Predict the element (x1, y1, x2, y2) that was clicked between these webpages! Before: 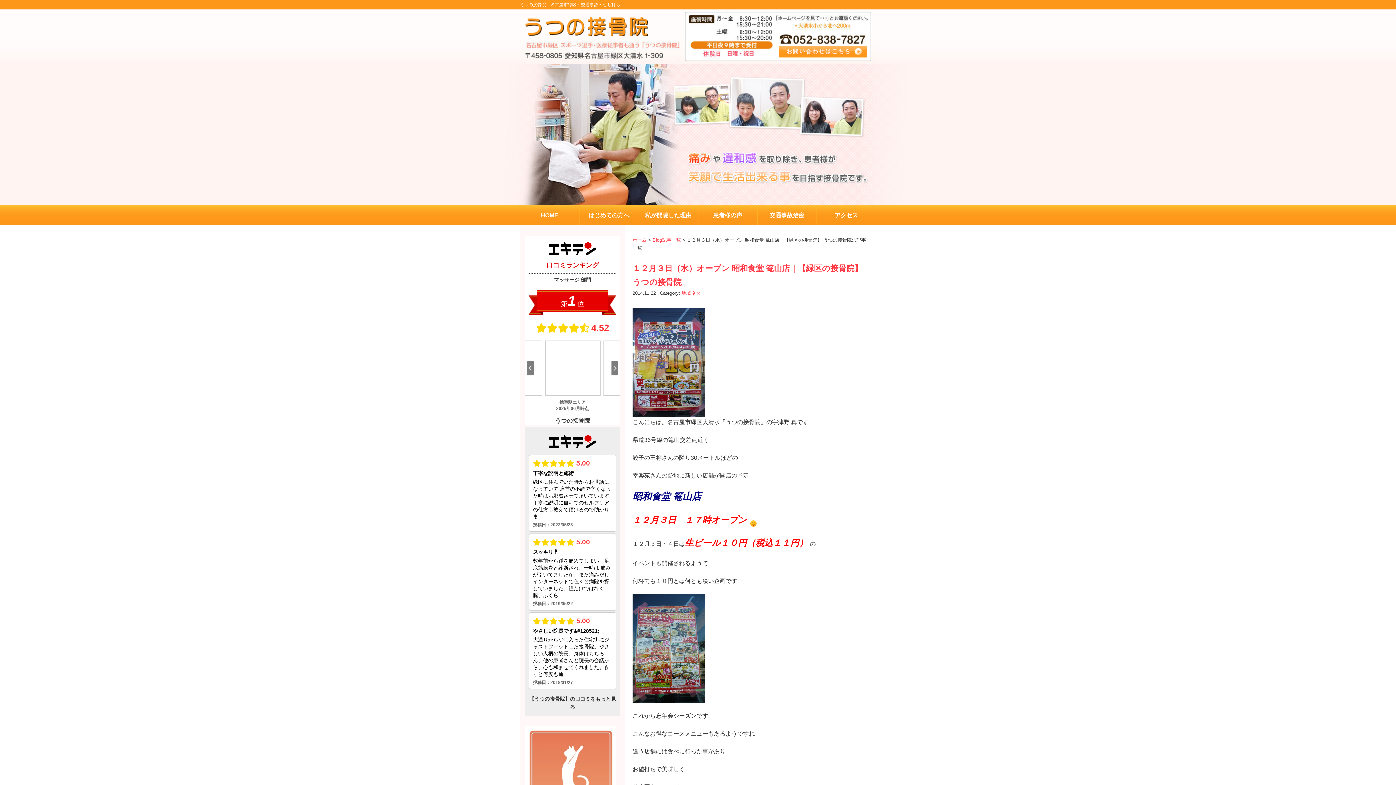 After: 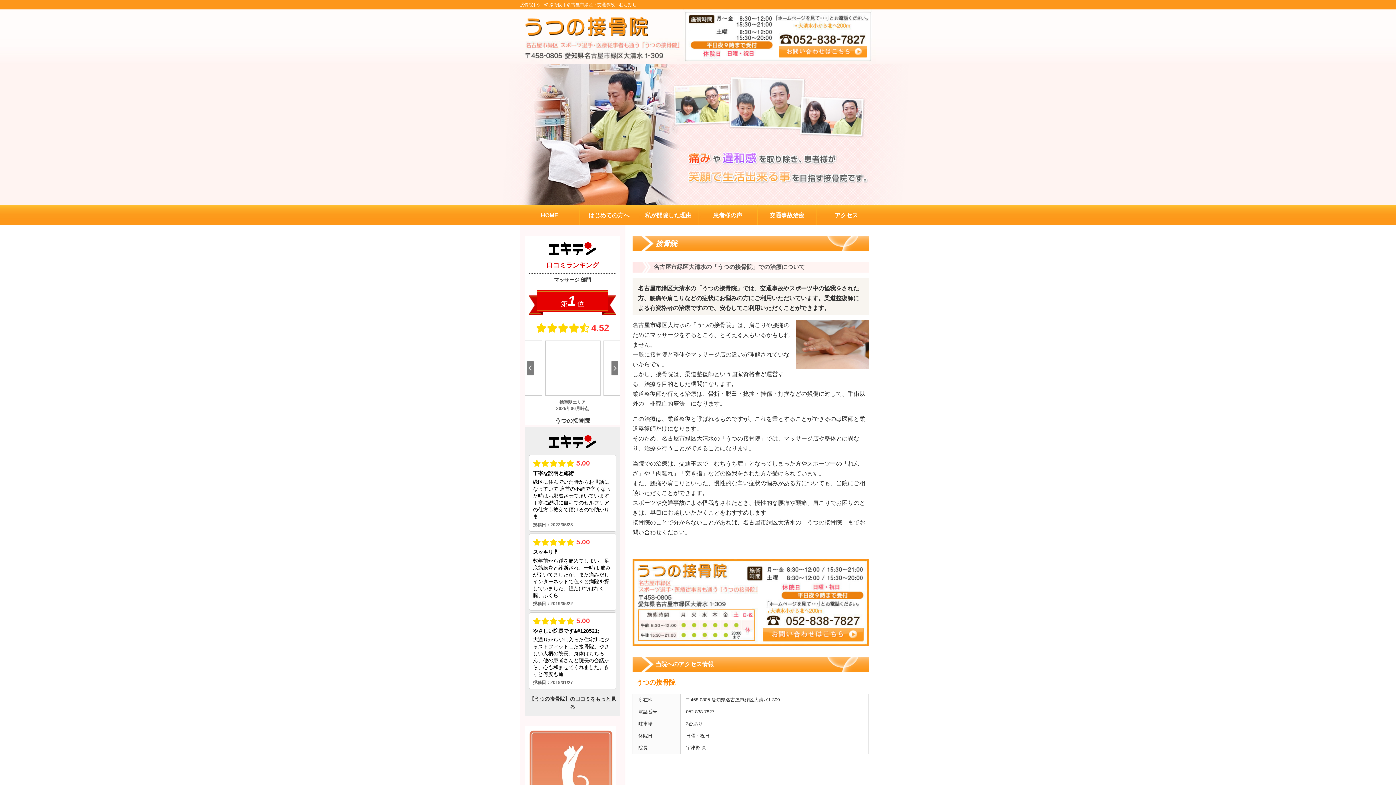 Action: label: 接骨院 bbox: (525, 738, 620, 751)